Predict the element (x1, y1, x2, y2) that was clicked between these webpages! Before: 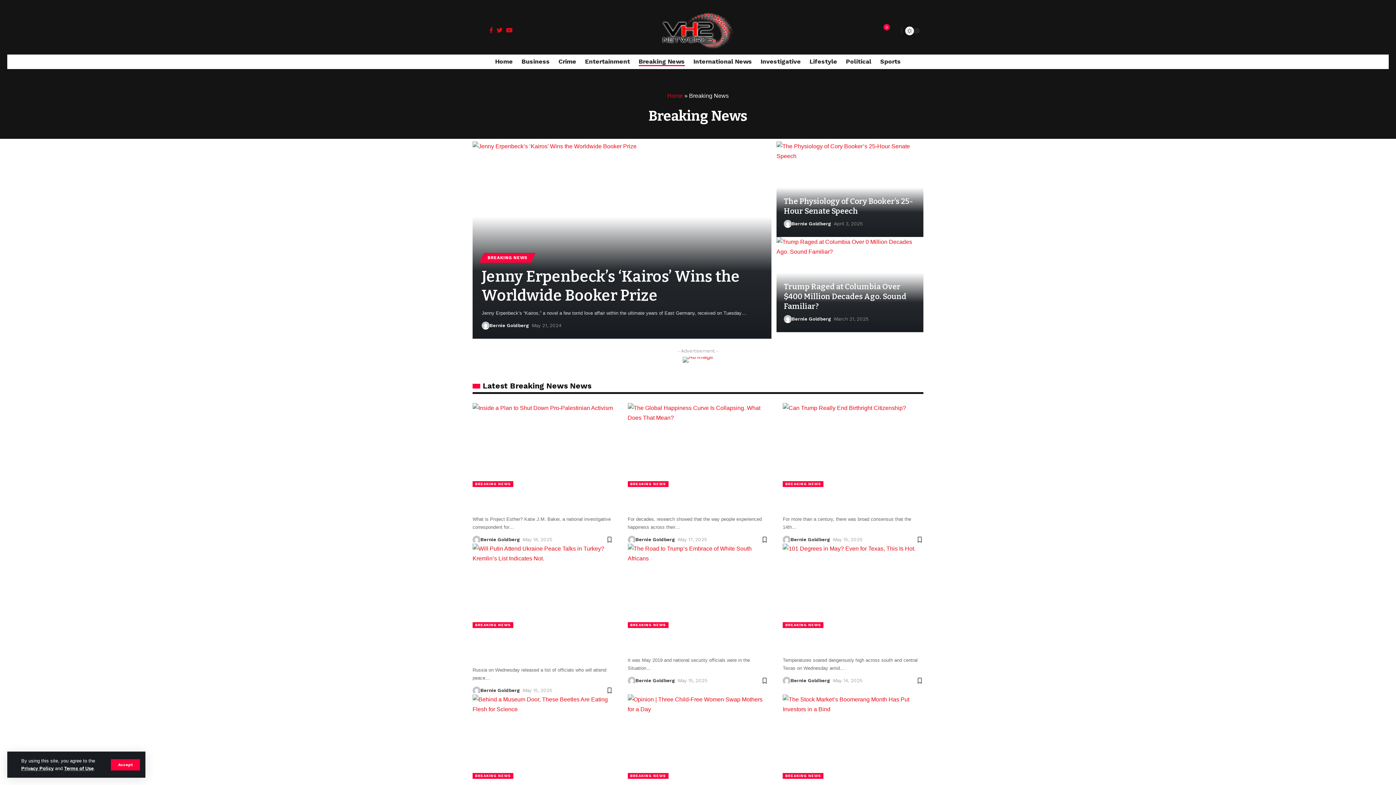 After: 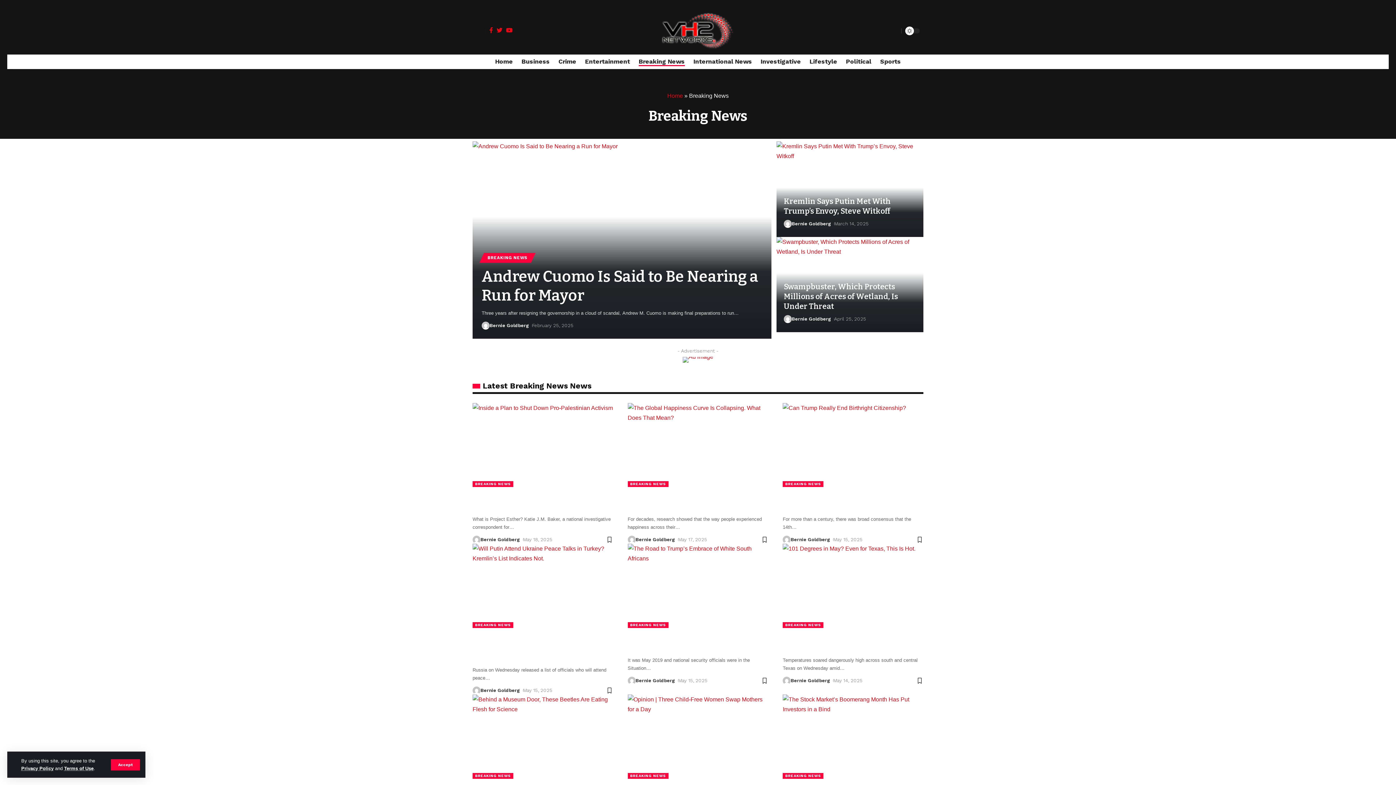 Action: bbox: (481, 252, 533, 262) label: BREAKING NEWS